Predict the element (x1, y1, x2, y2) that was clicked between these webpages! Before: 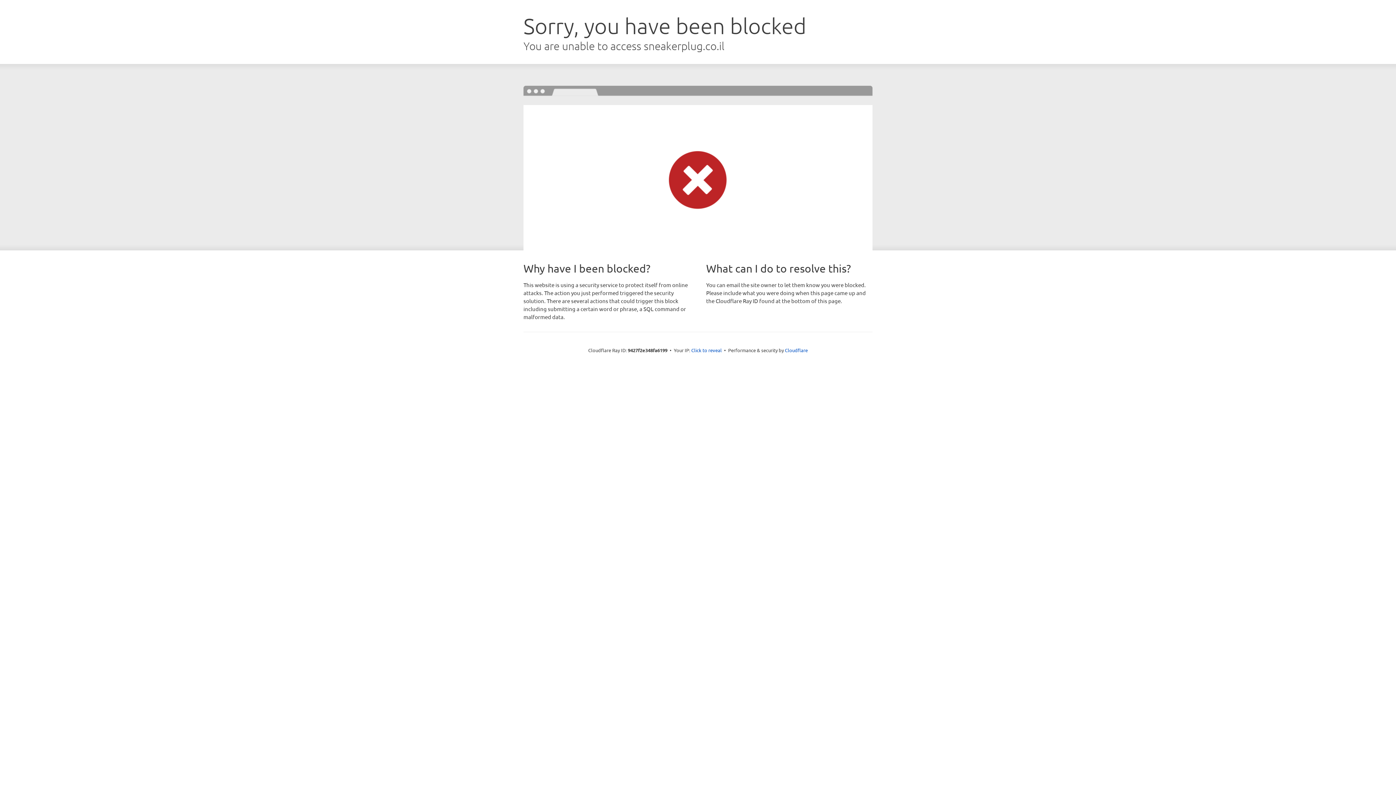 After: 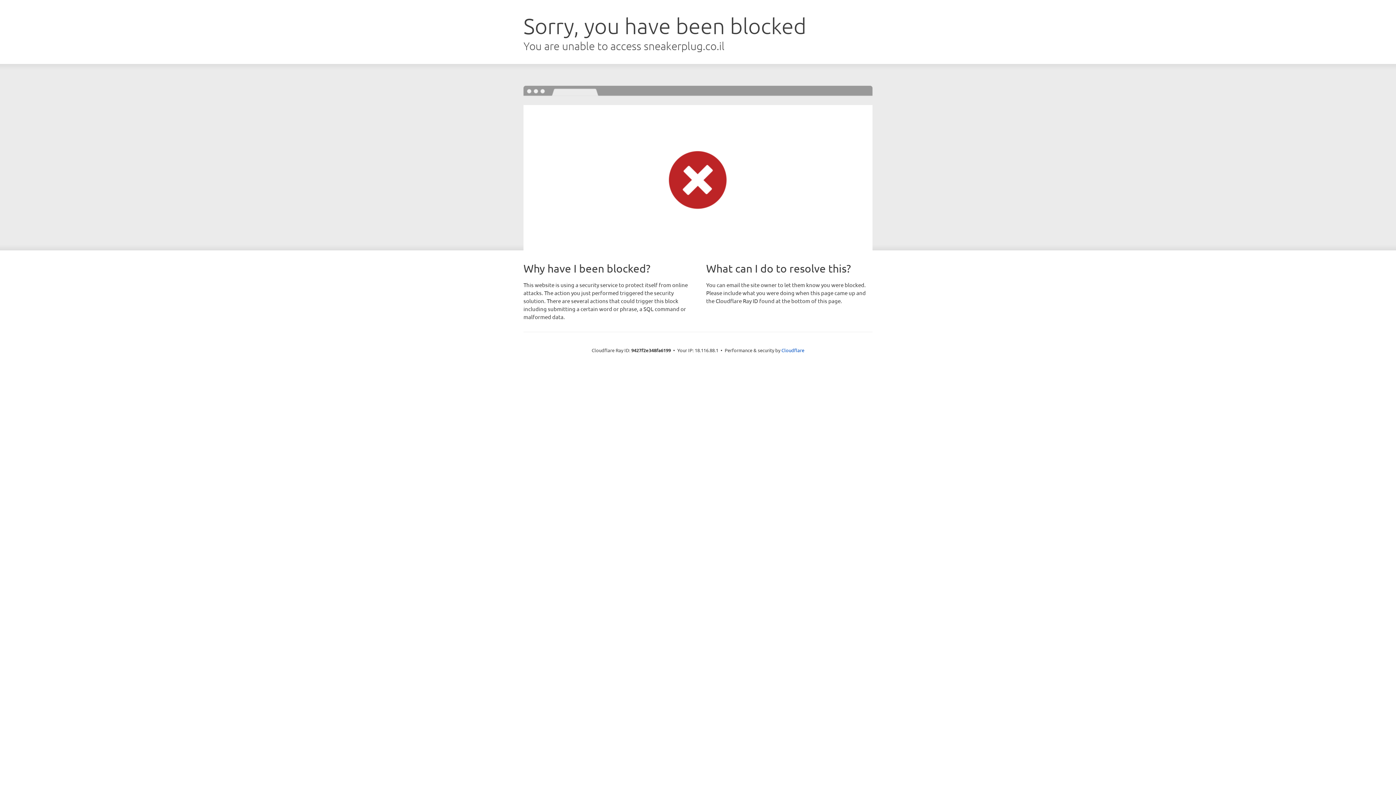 Action: label: Click to reveal bbox: (691, 346, 722, 353)